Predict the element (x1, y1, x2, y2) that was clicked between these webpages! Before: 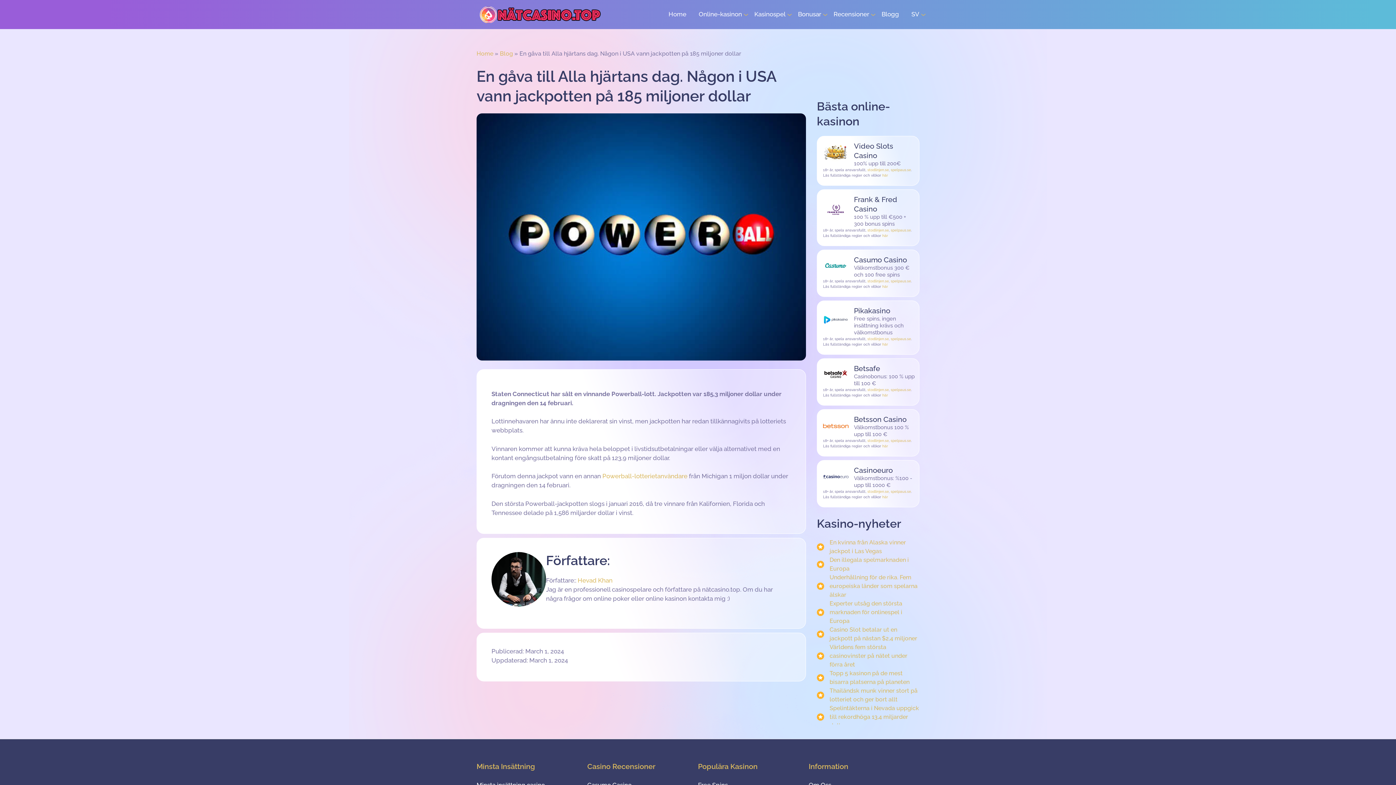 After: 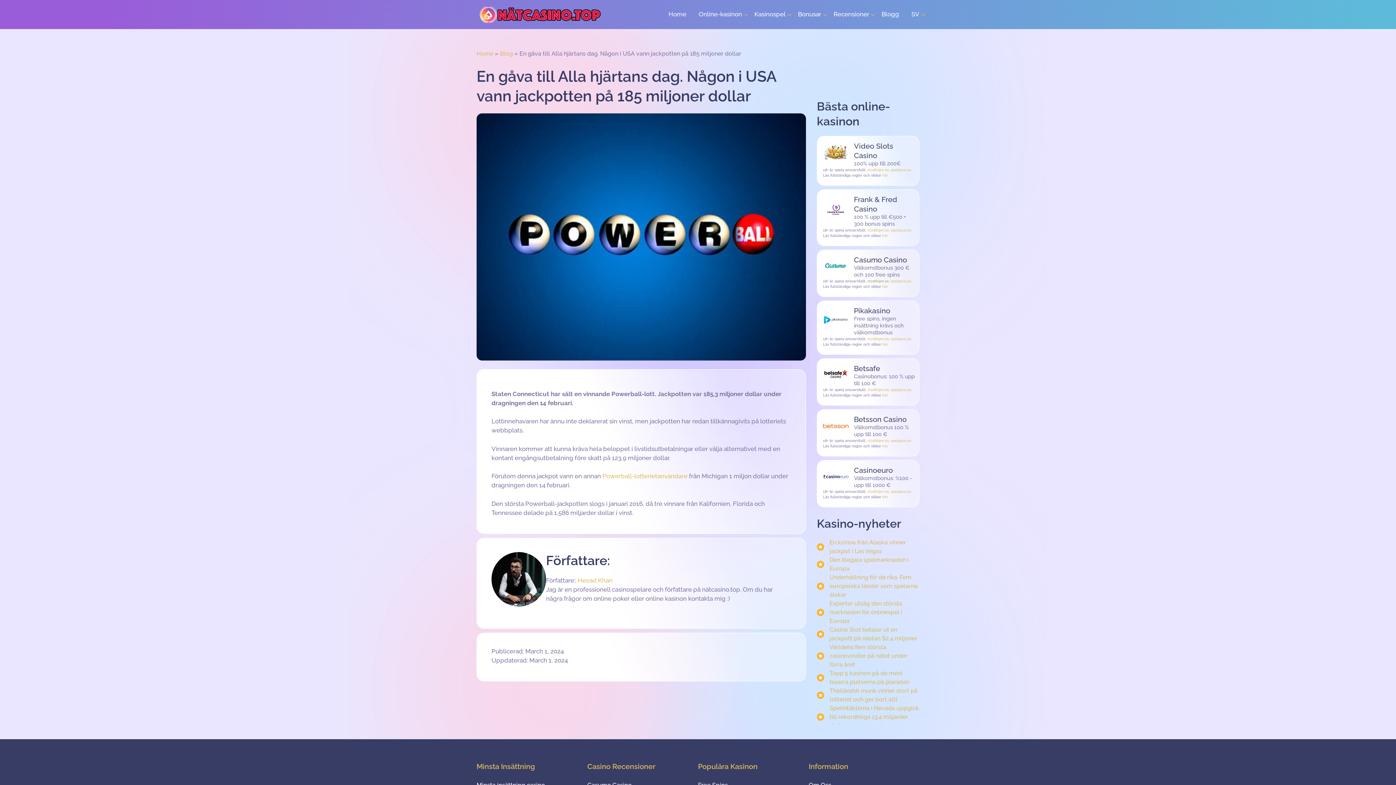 Action: label: stodlinjen.se bbox: (867, 279, 889, 283)